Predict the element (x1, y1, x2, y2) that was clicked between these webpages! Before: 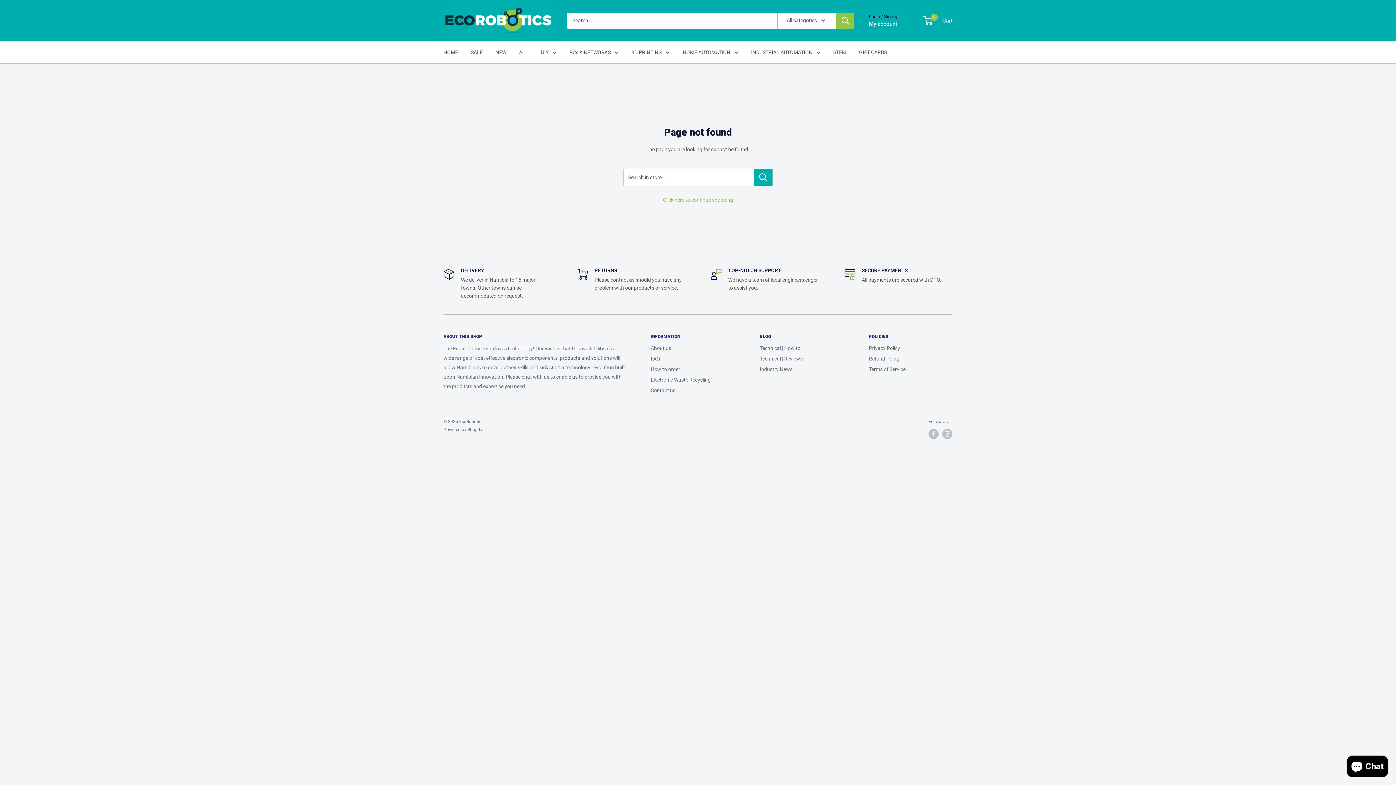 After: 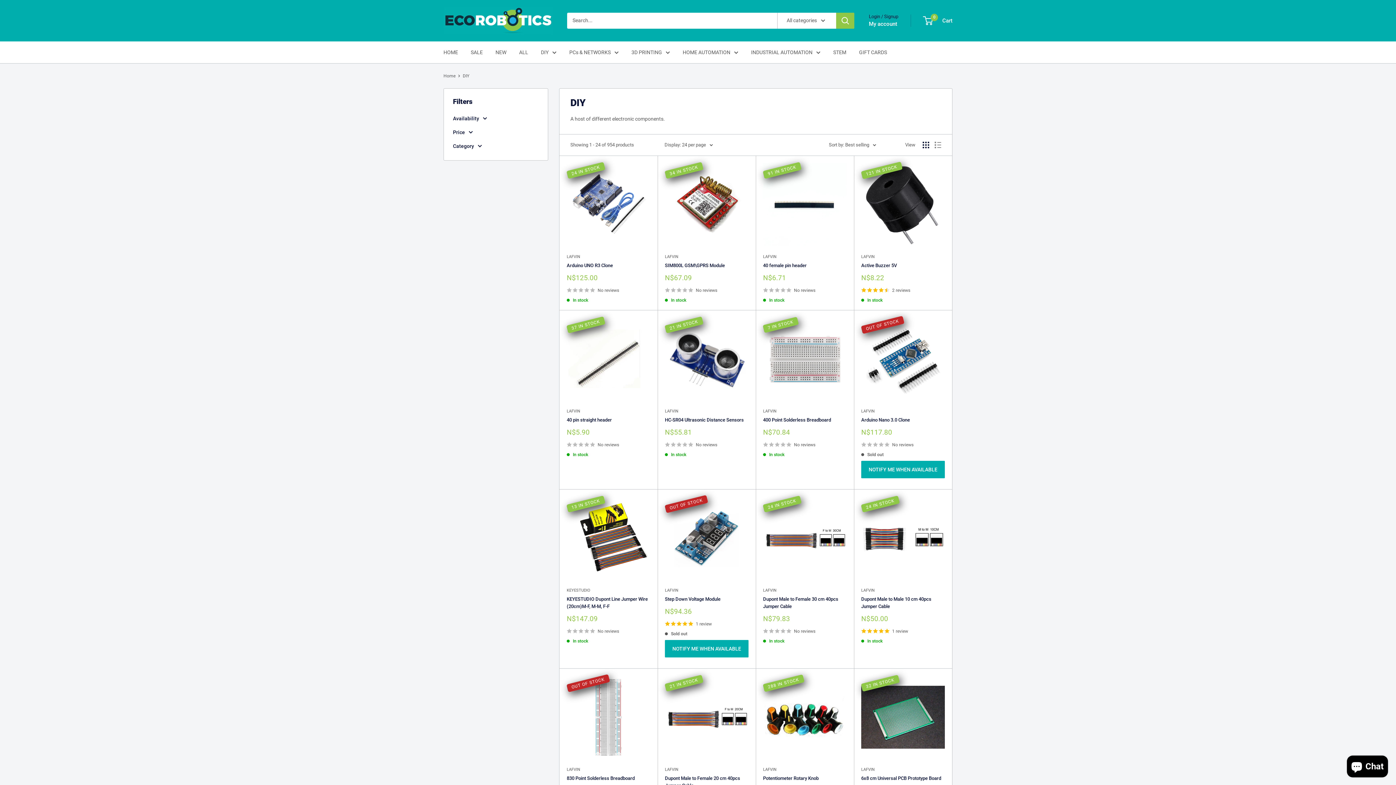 Action: label: DIY bbox: (541, 47, 556, 56)